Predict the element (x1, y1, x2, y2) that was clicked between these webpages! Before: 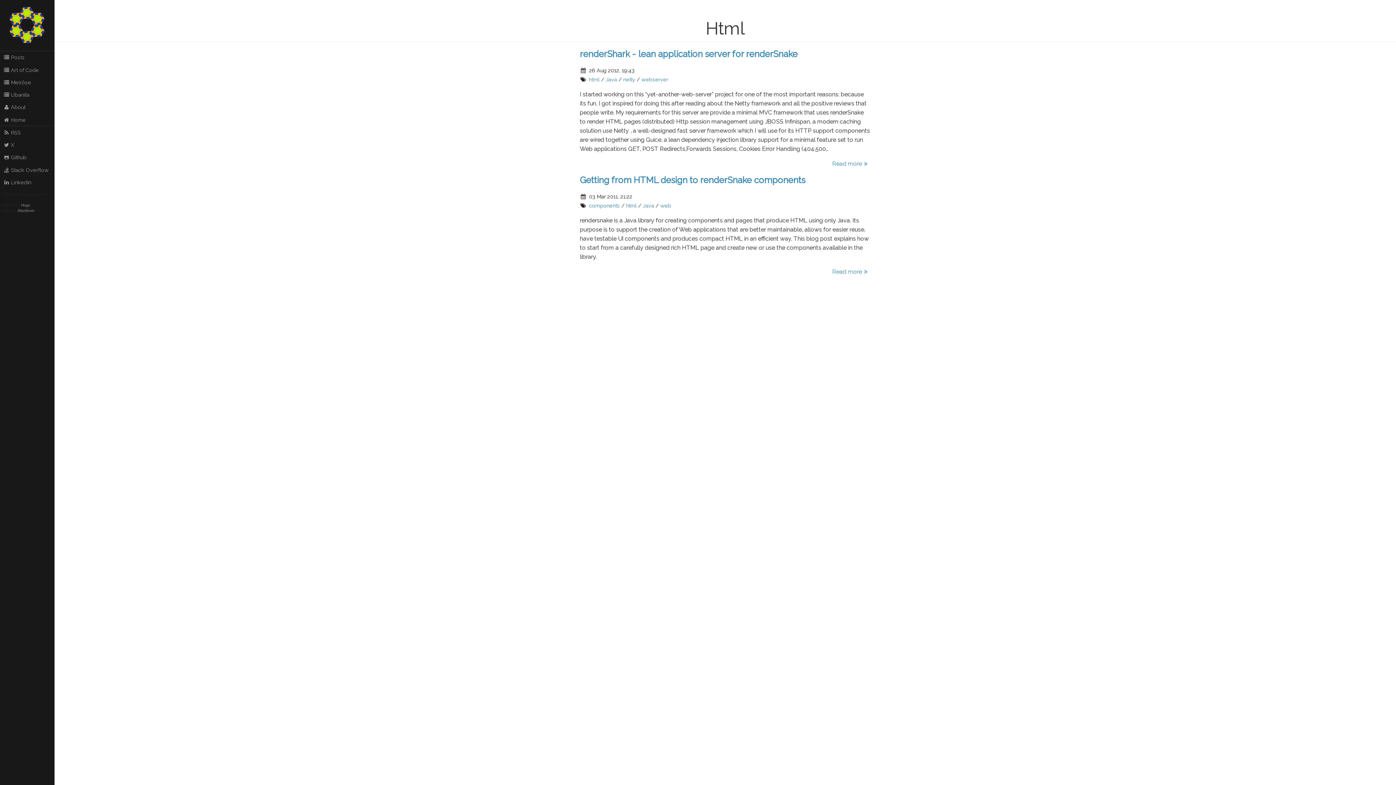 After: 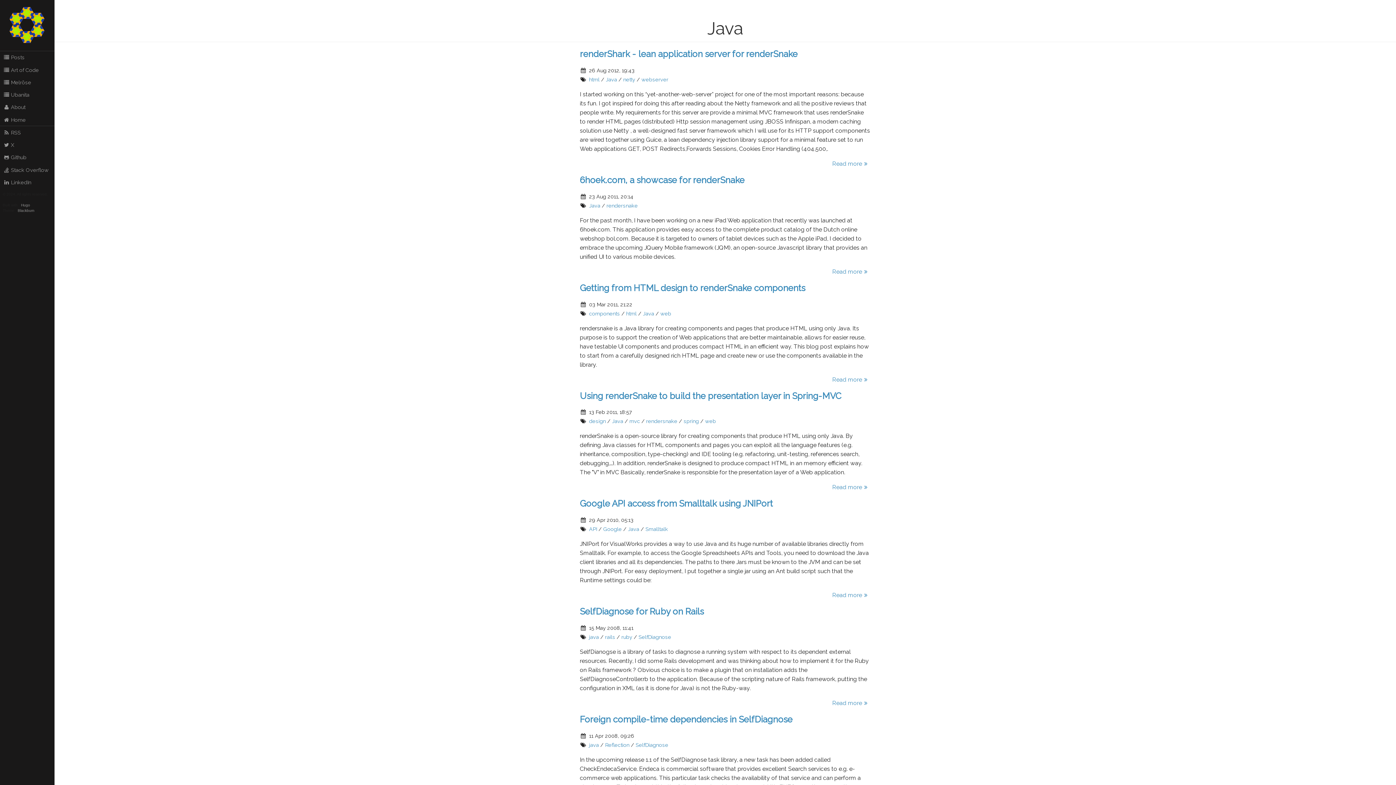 Action: label: Java bbox: (643, 202, 654, 208)